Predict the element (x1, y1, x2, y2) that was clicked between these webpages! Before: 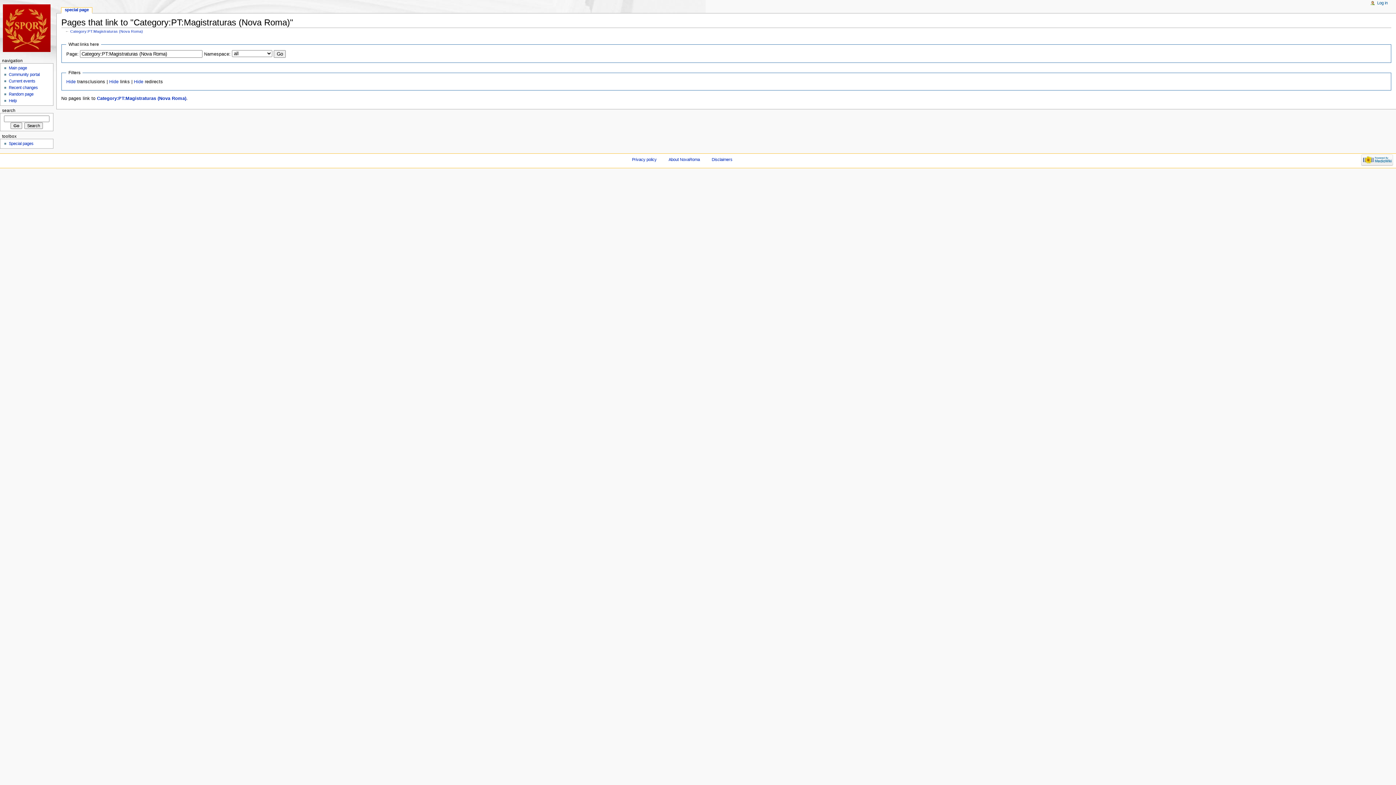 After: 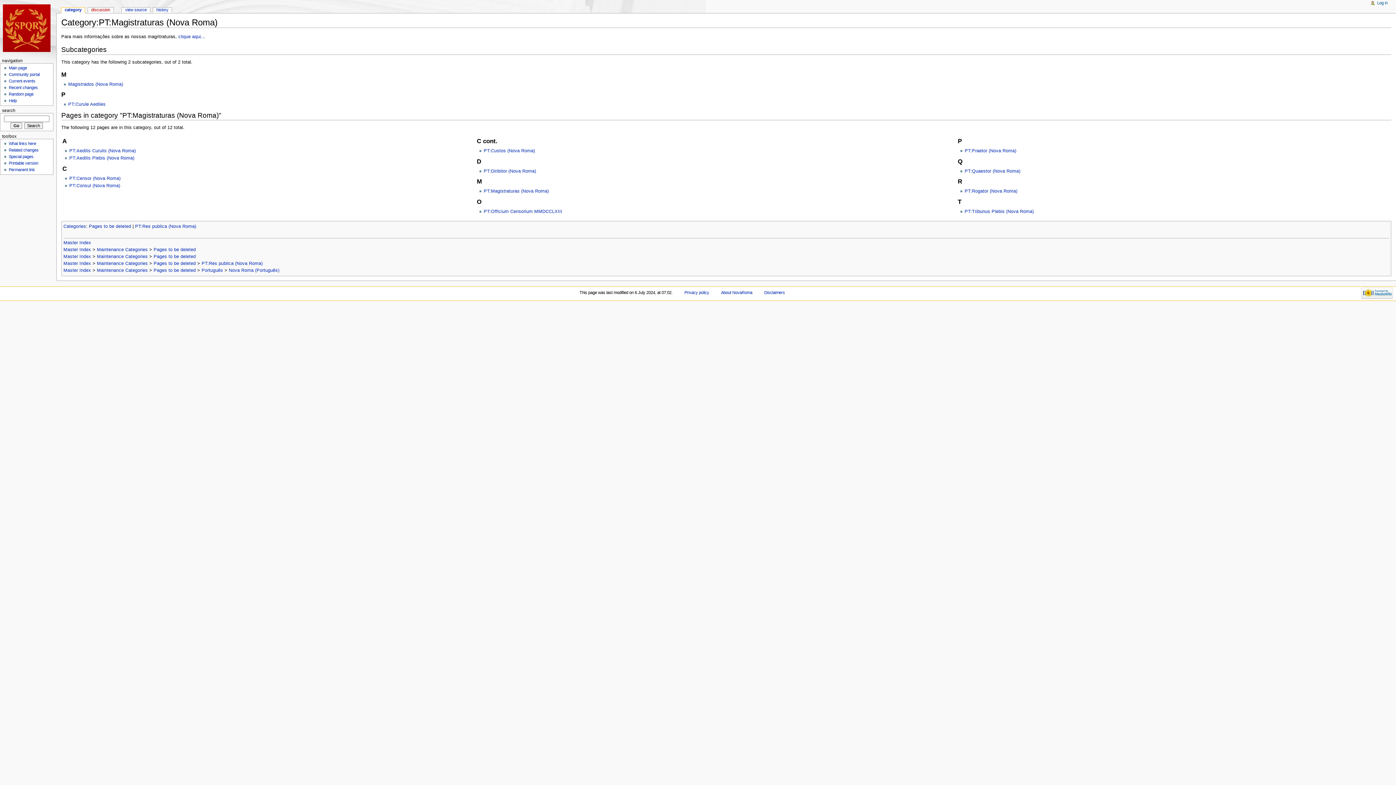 Action: label: Category:PT:Magistraturas (Nova Roma) bbox: (96, 95, 186, 100)